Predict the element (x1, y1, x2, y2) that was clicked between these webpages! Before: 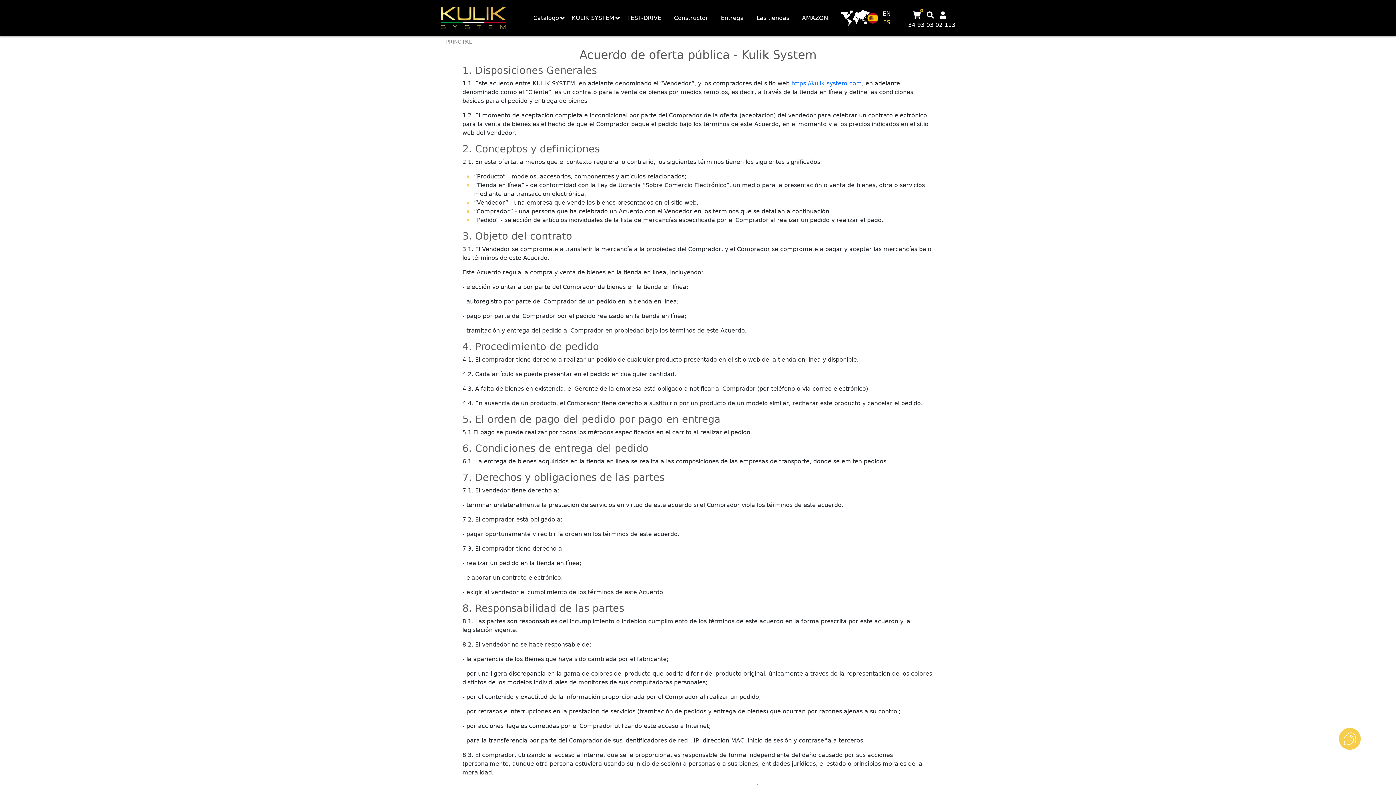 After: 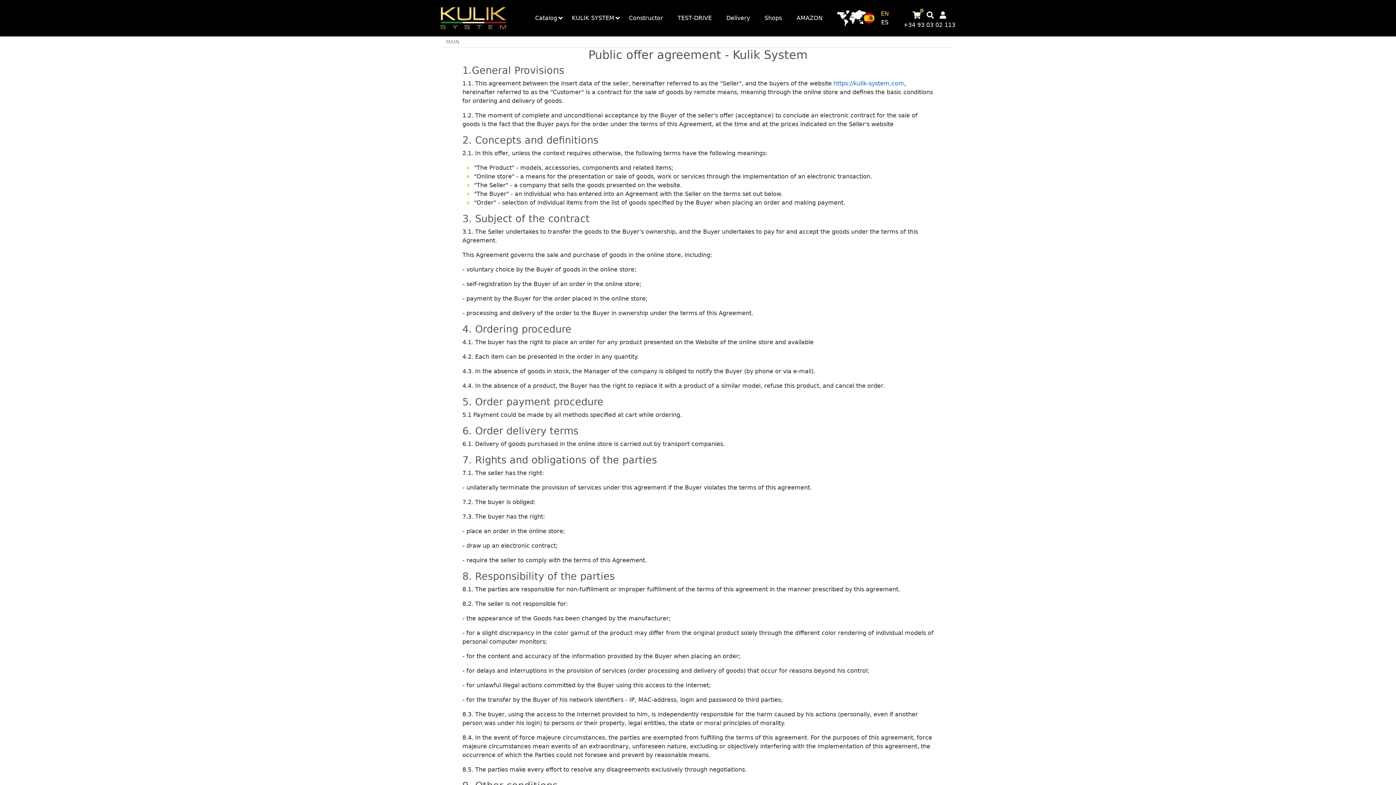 Action: bbox: (882, 9, 890, 18) label: EN